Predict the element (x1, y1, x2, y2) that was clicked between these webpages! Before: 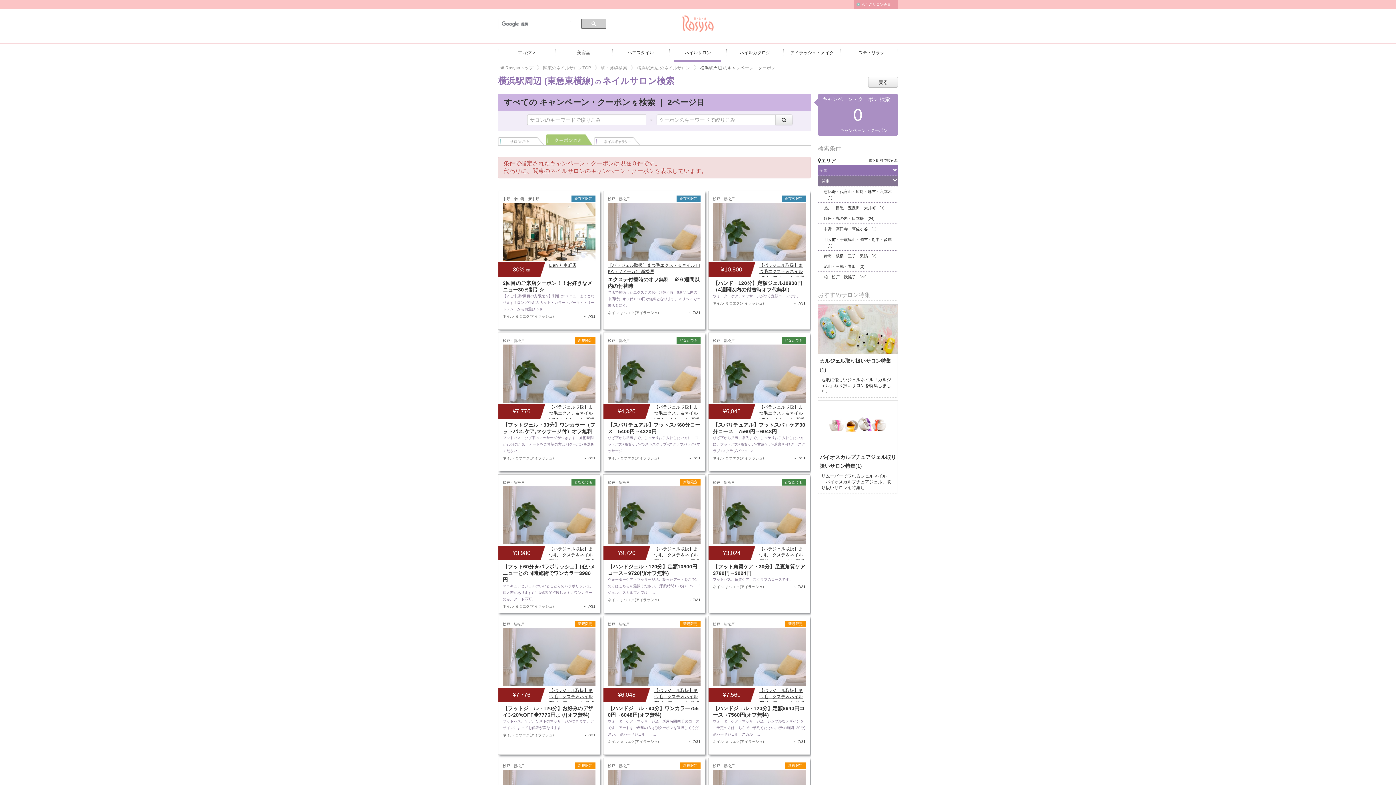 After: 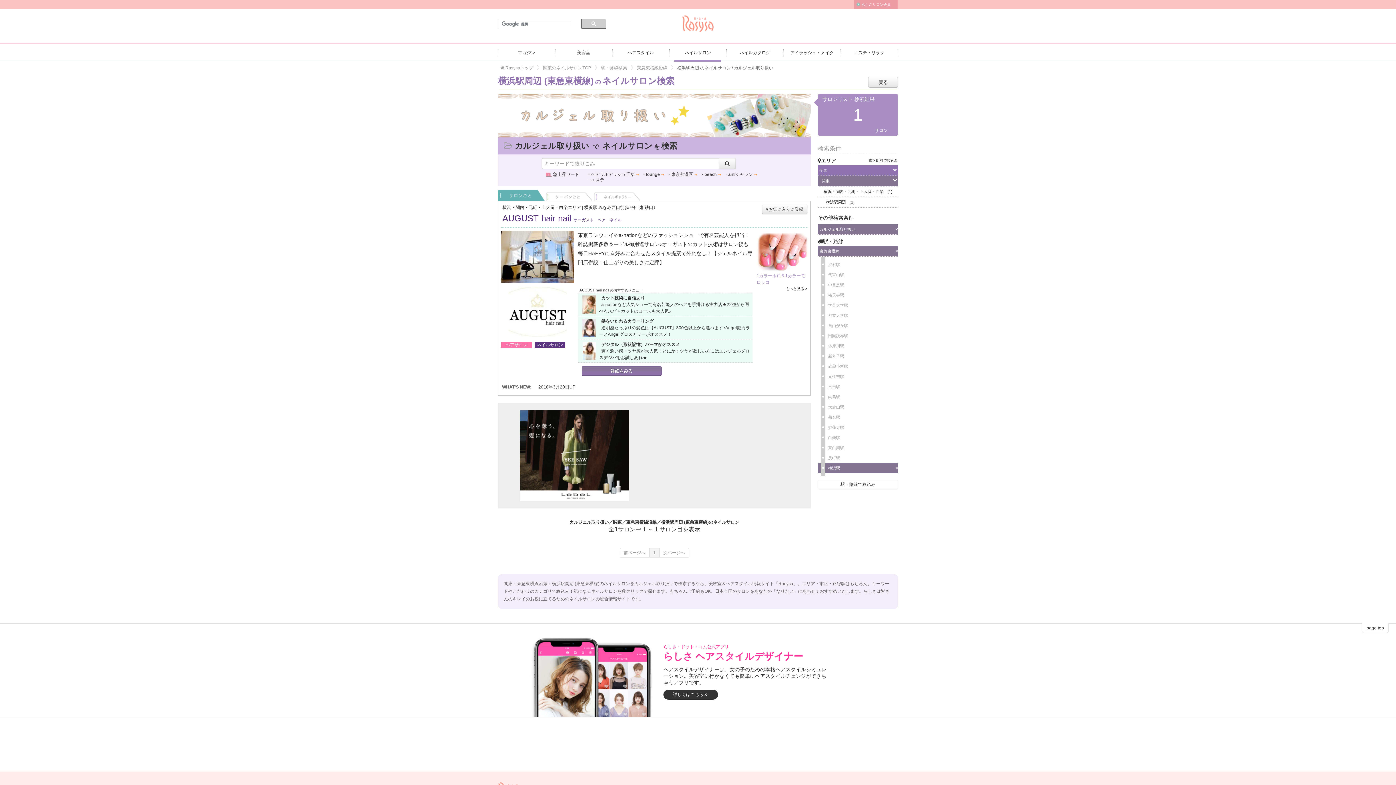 Action: label: カルジェル取り扱いサロン特集(1)

地爪に優しいジェルネイル「カルジェル」取り扱いサロンを特集しました。 bbox: (818, 304, 897, 397)